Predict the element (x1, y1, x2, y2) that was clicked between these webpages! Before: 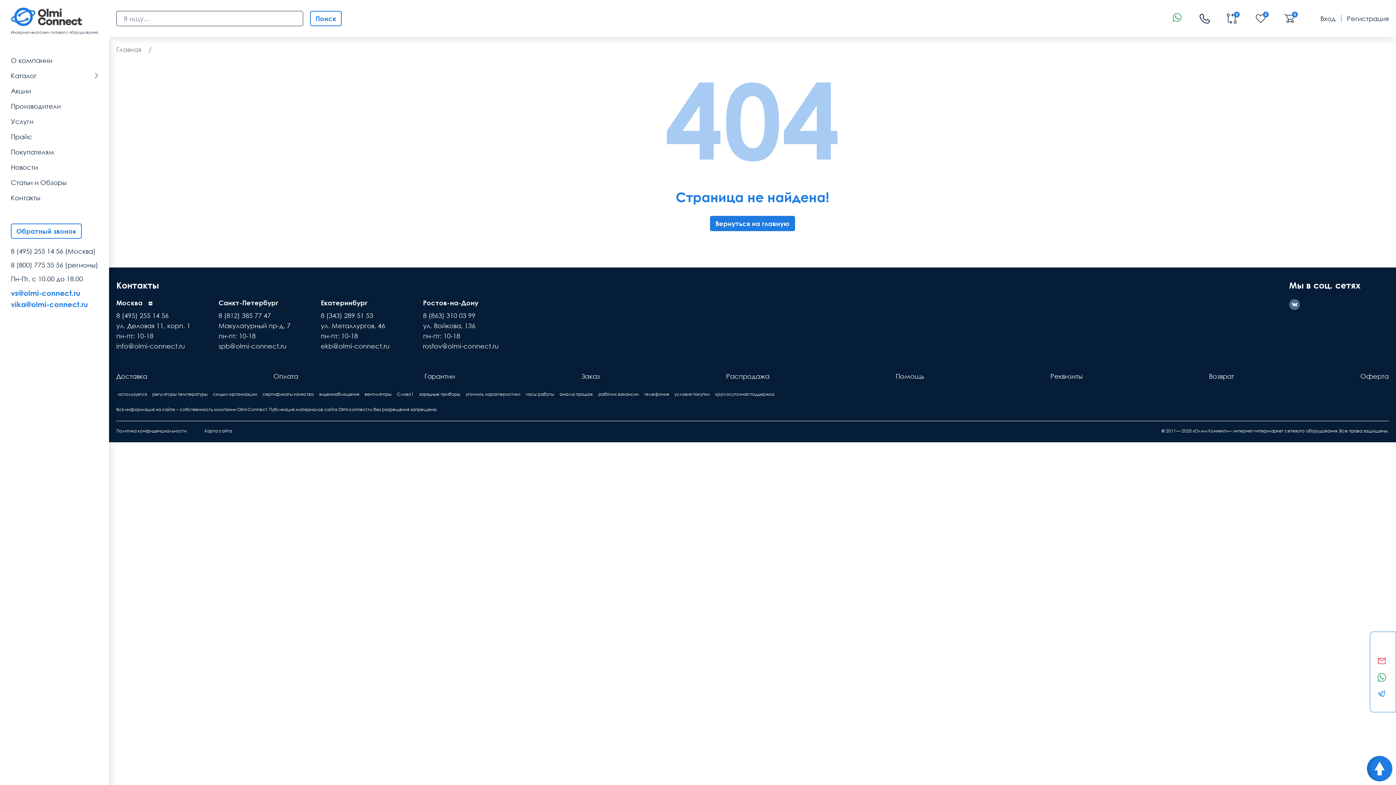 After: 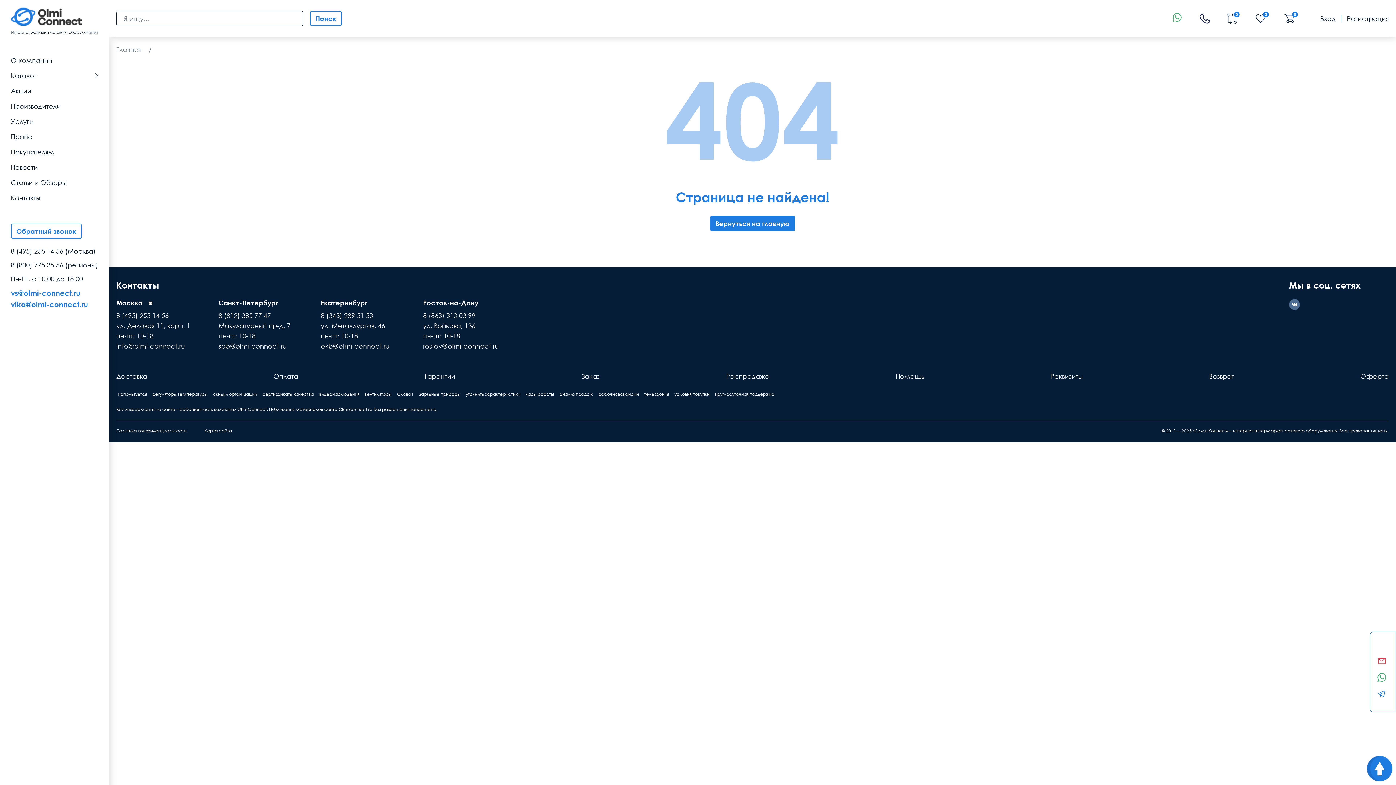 Action: bbox: (423, 342, 498, 350) label: rostov@olmi-connect.ru